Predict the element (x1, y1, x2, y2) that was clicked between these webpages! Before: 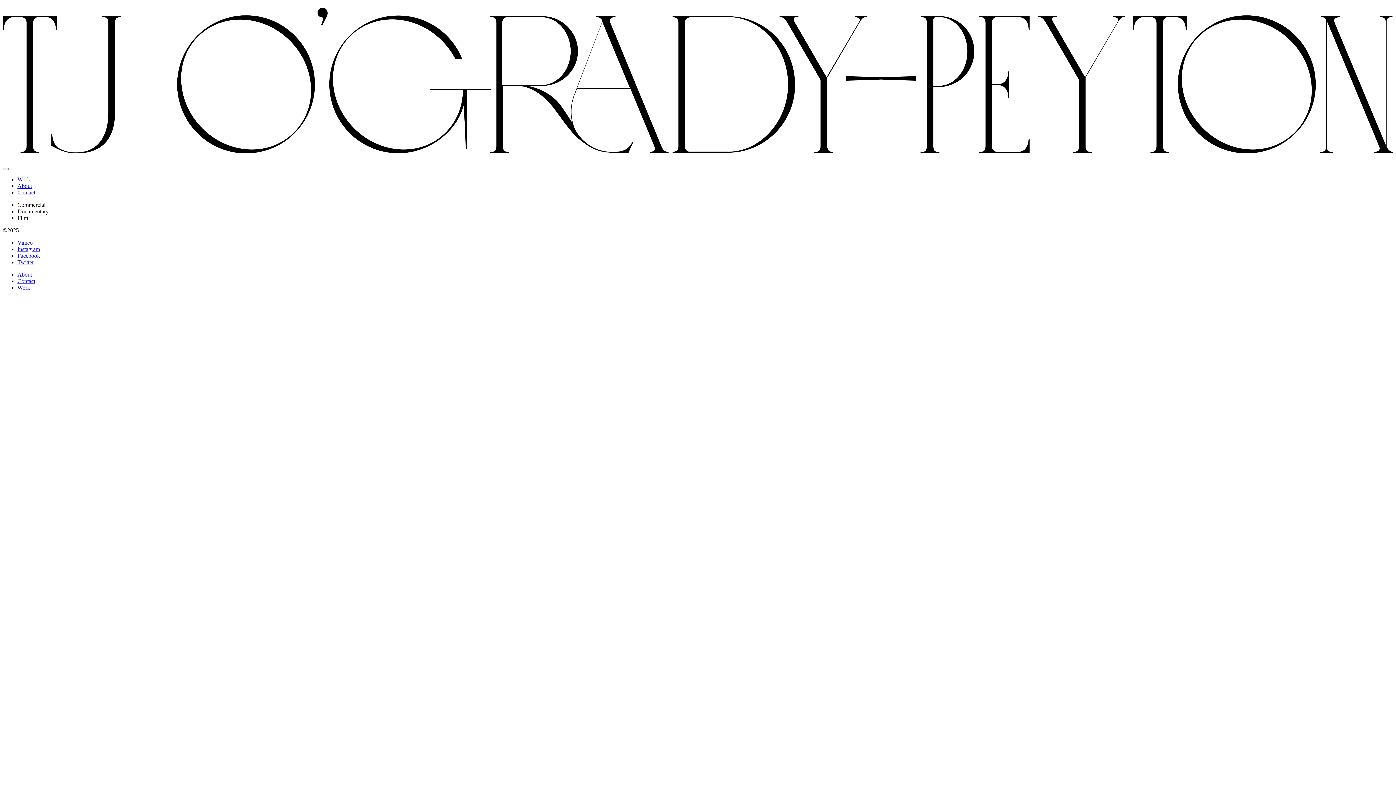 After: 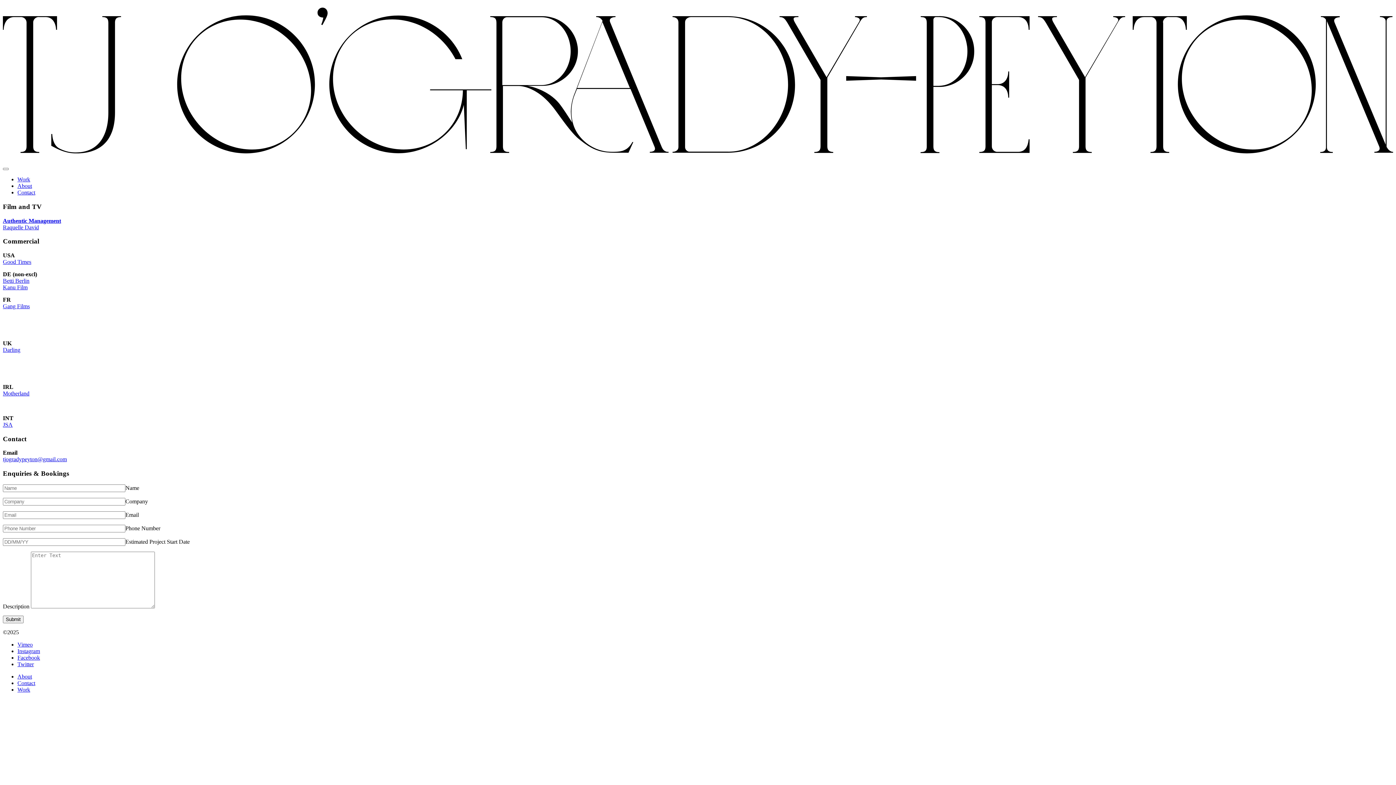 Action: bbox: (17, 189, 35, 195) label: Contact